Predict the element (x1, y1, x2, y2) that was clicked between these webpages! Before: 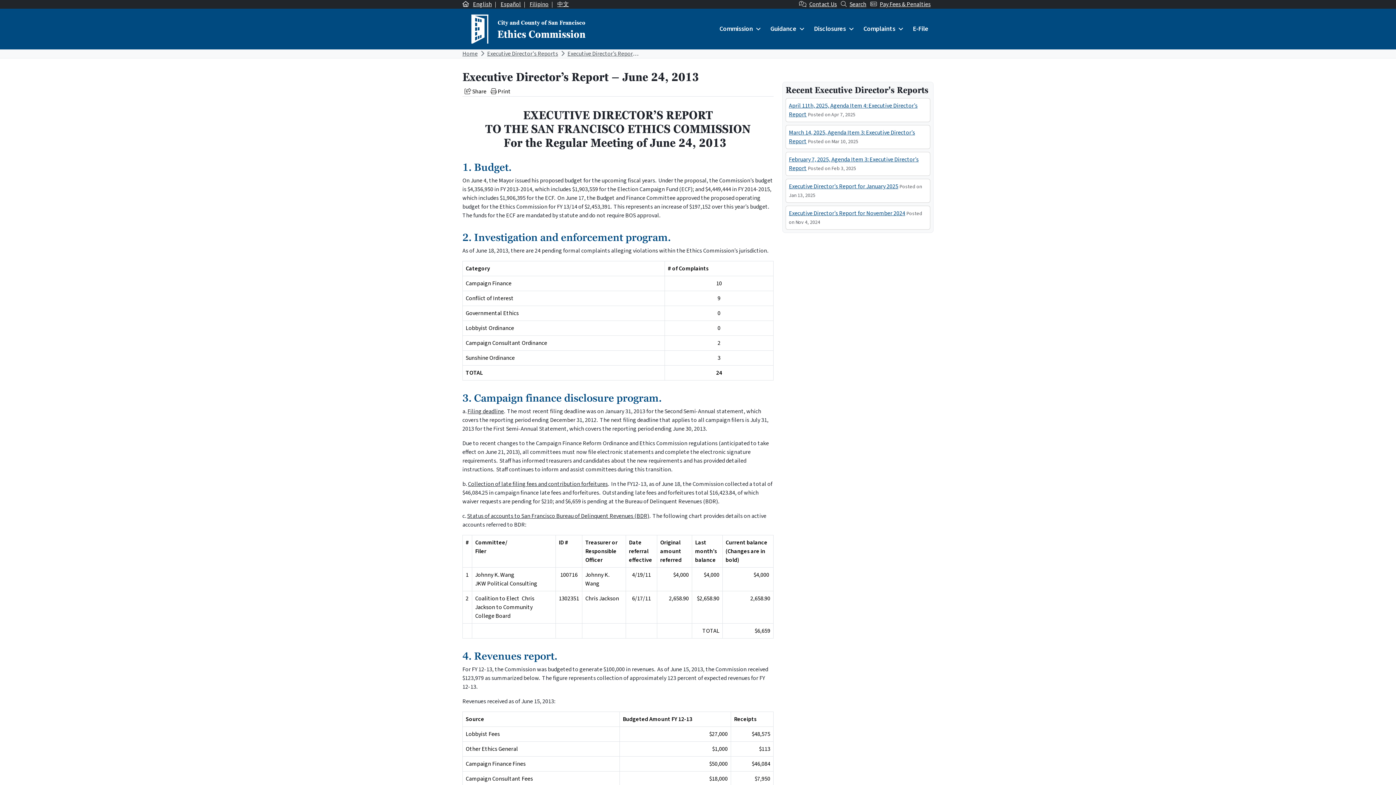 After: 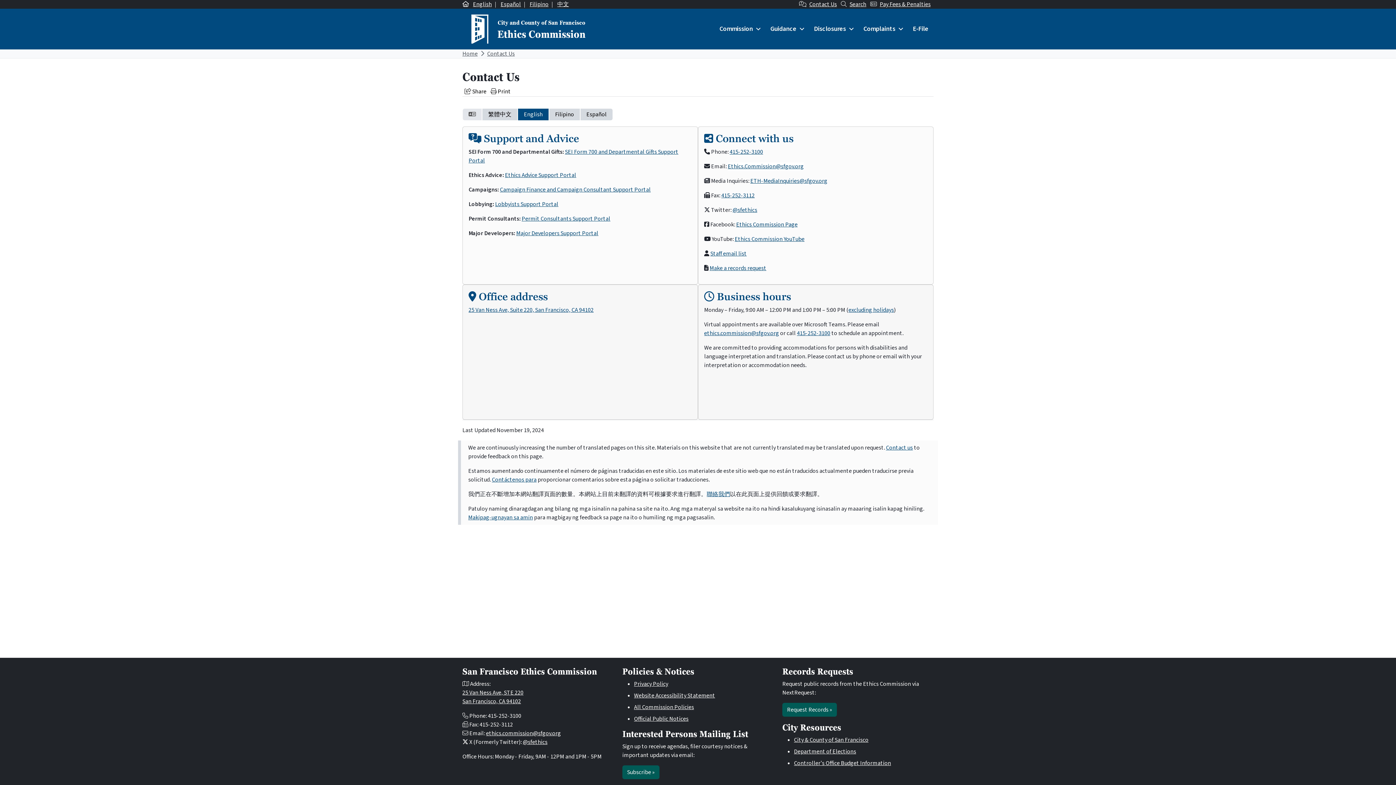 Action: label: Contact Us bbox: (806, 0, 840, 8)